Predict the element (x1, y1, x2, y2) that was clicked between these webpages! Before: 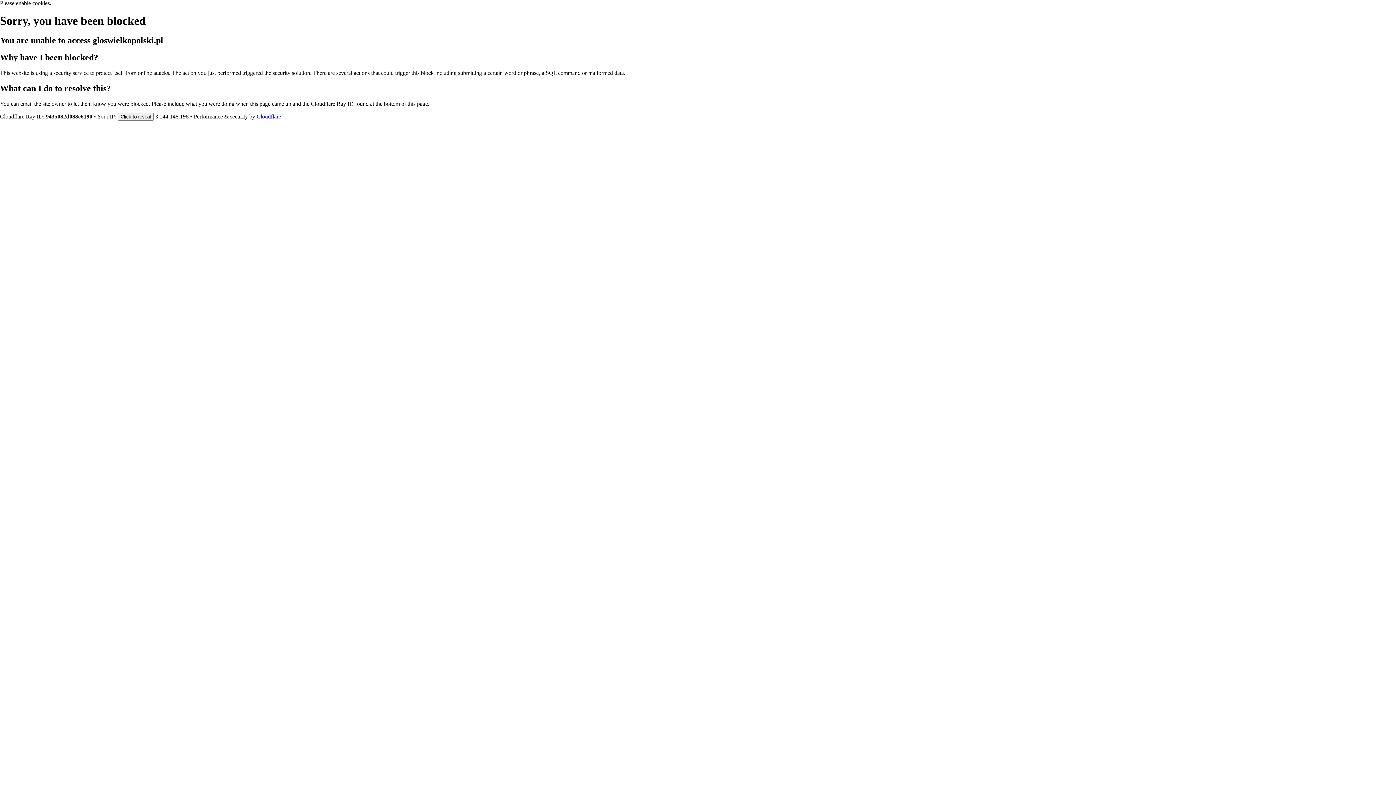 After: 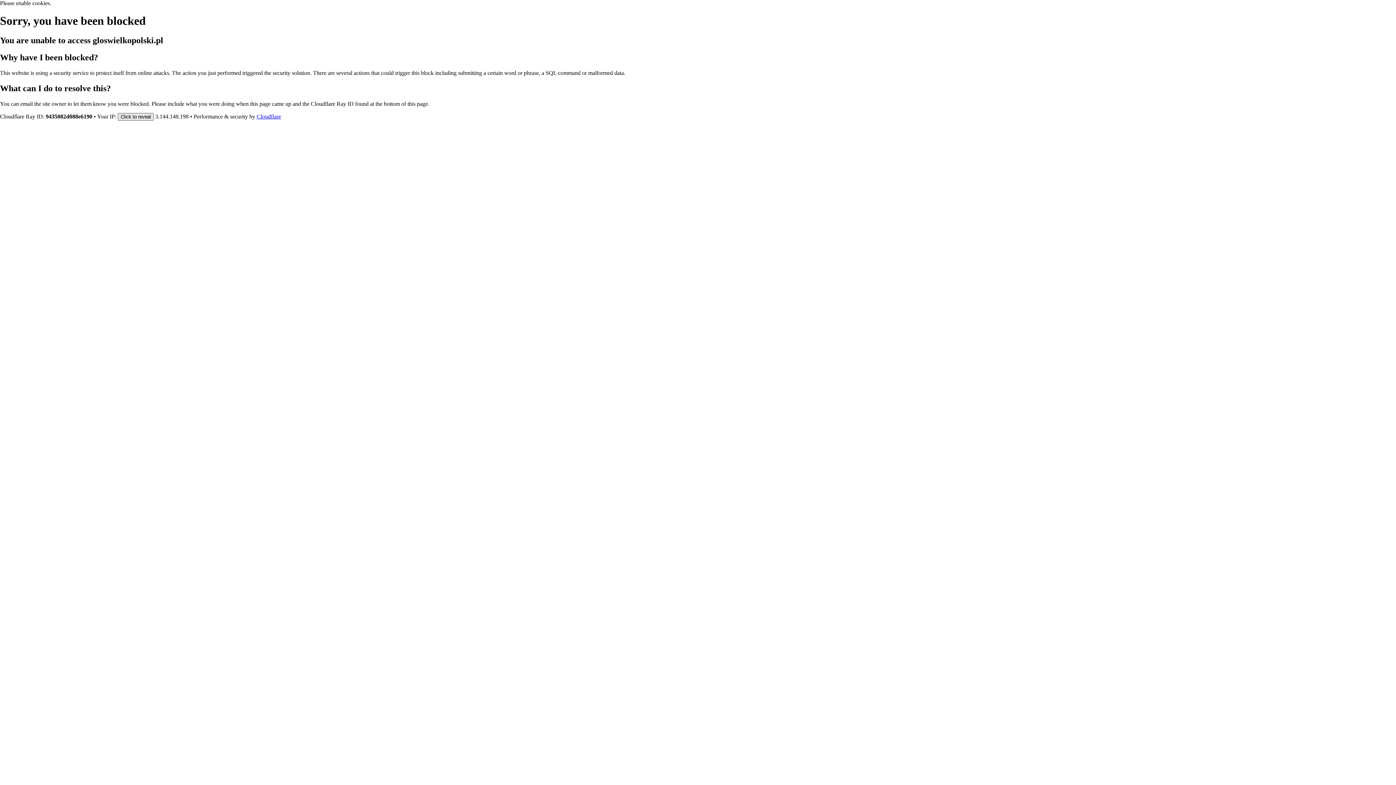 Action: bbox: (117, 112, 153, 120) label: Click to reveal